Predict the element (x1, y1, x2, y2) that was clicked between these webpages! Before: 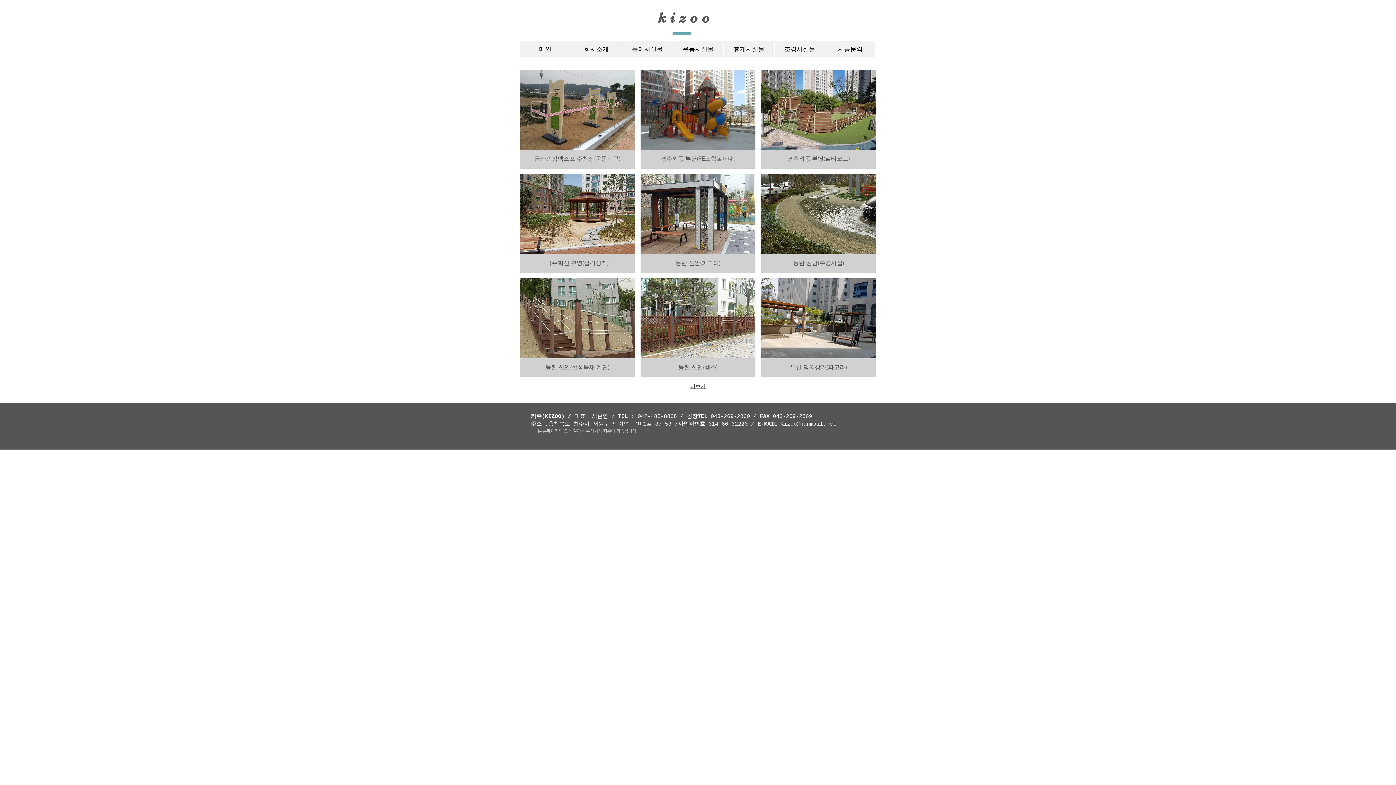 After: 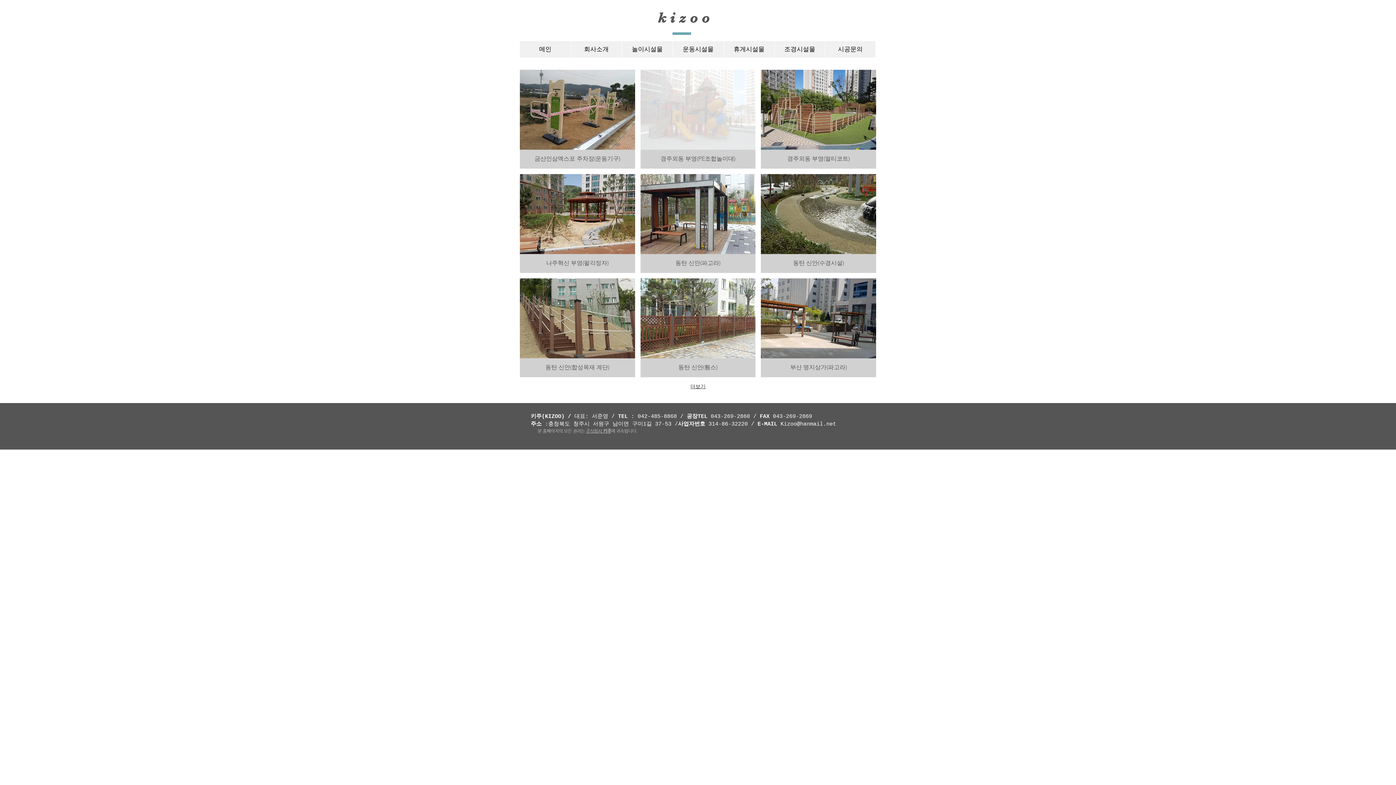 Action: label: 경주외동 부영(PE조합놀이대) bbox: (640, 69, 755, 168)